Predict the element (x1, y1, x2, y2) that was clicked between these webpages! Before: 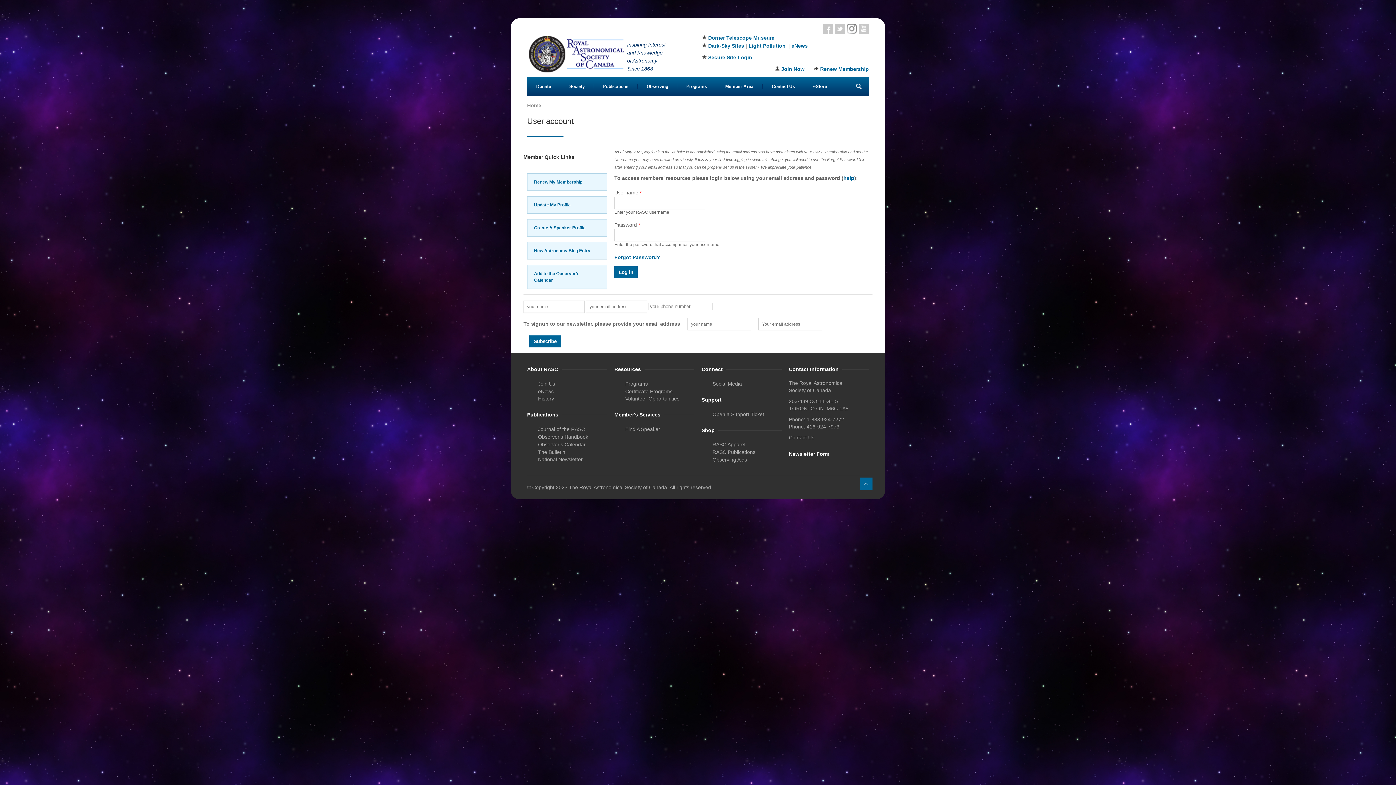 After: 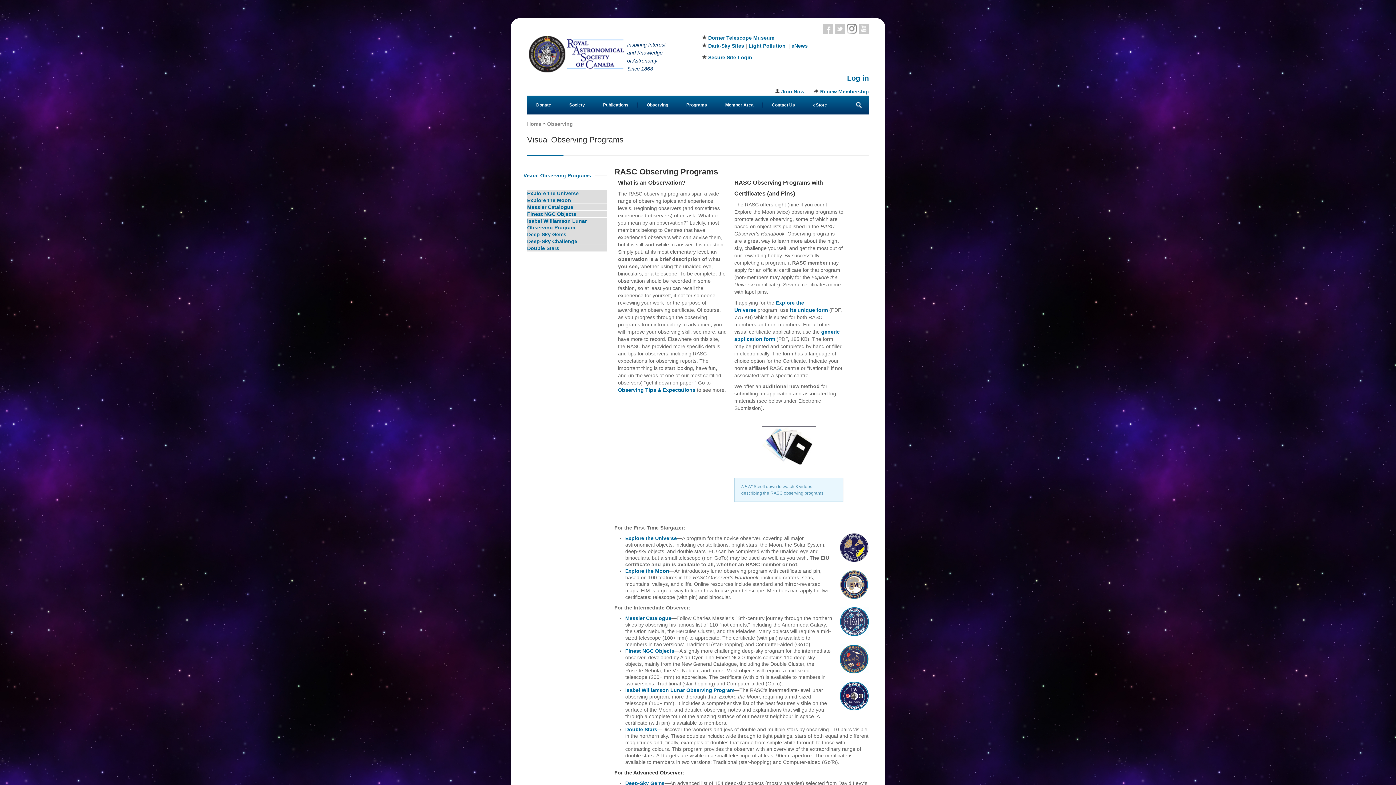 Action: bbox: (625, 388, 672, 394) label: Certificate Programs